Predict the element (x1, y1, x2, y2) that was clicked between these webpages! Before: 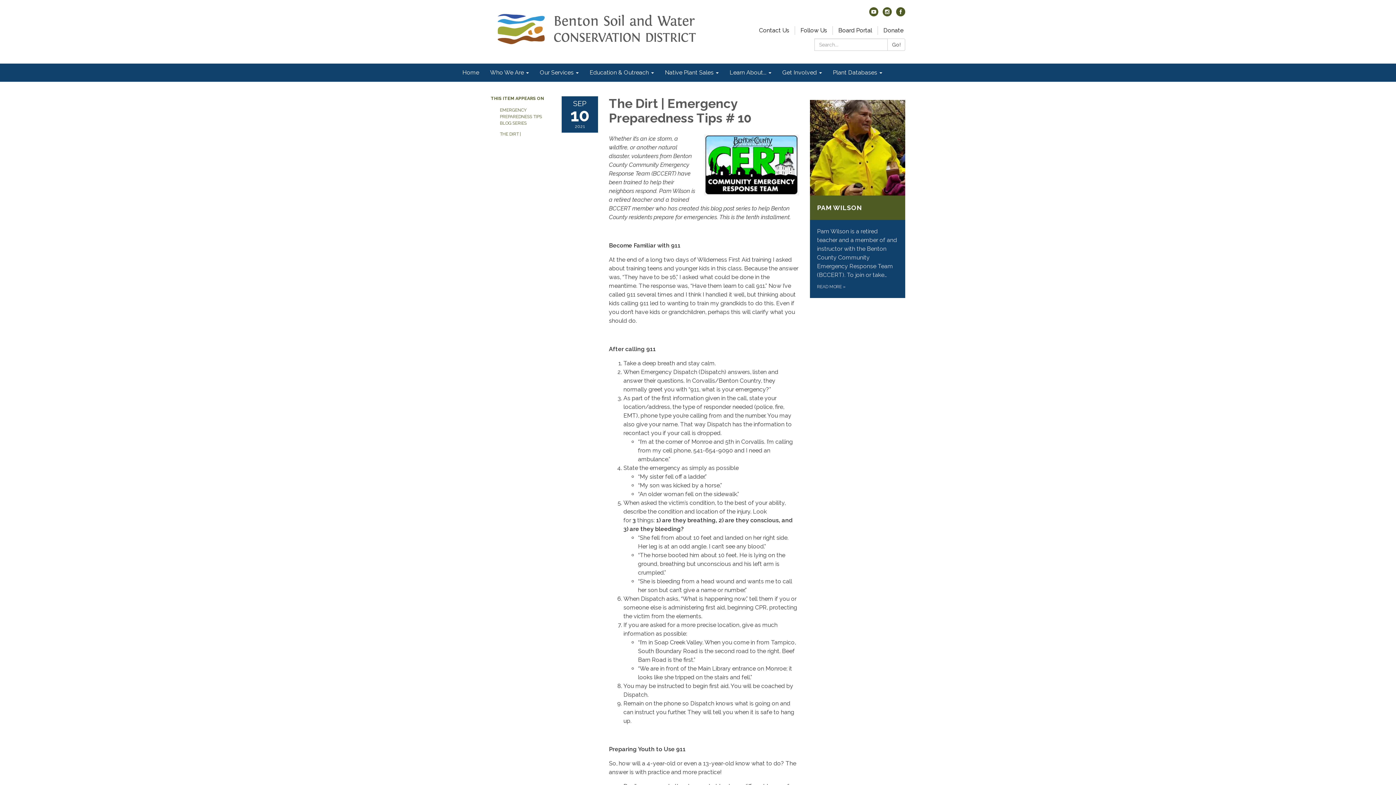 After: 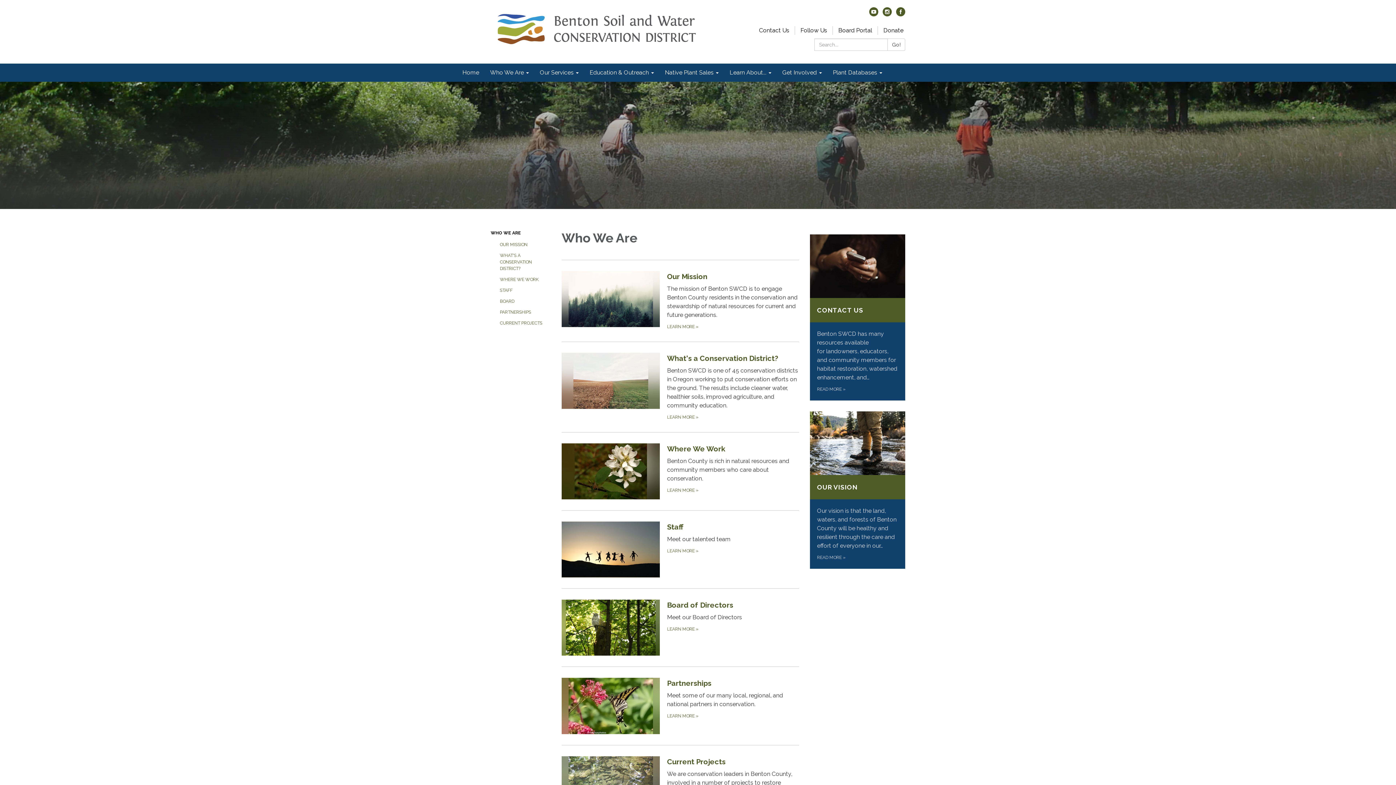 Action: bbox: (484, 63, 534, 81) label: Who We Are